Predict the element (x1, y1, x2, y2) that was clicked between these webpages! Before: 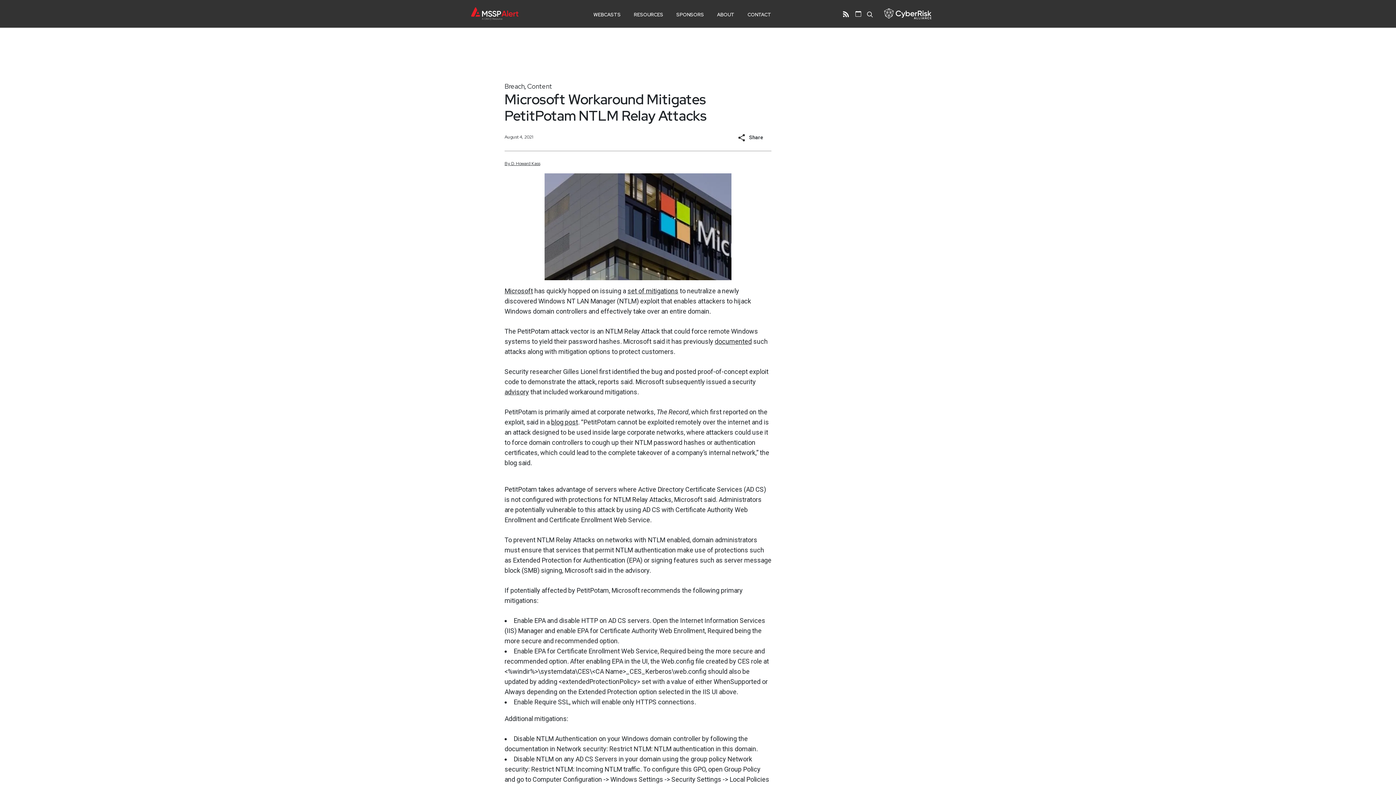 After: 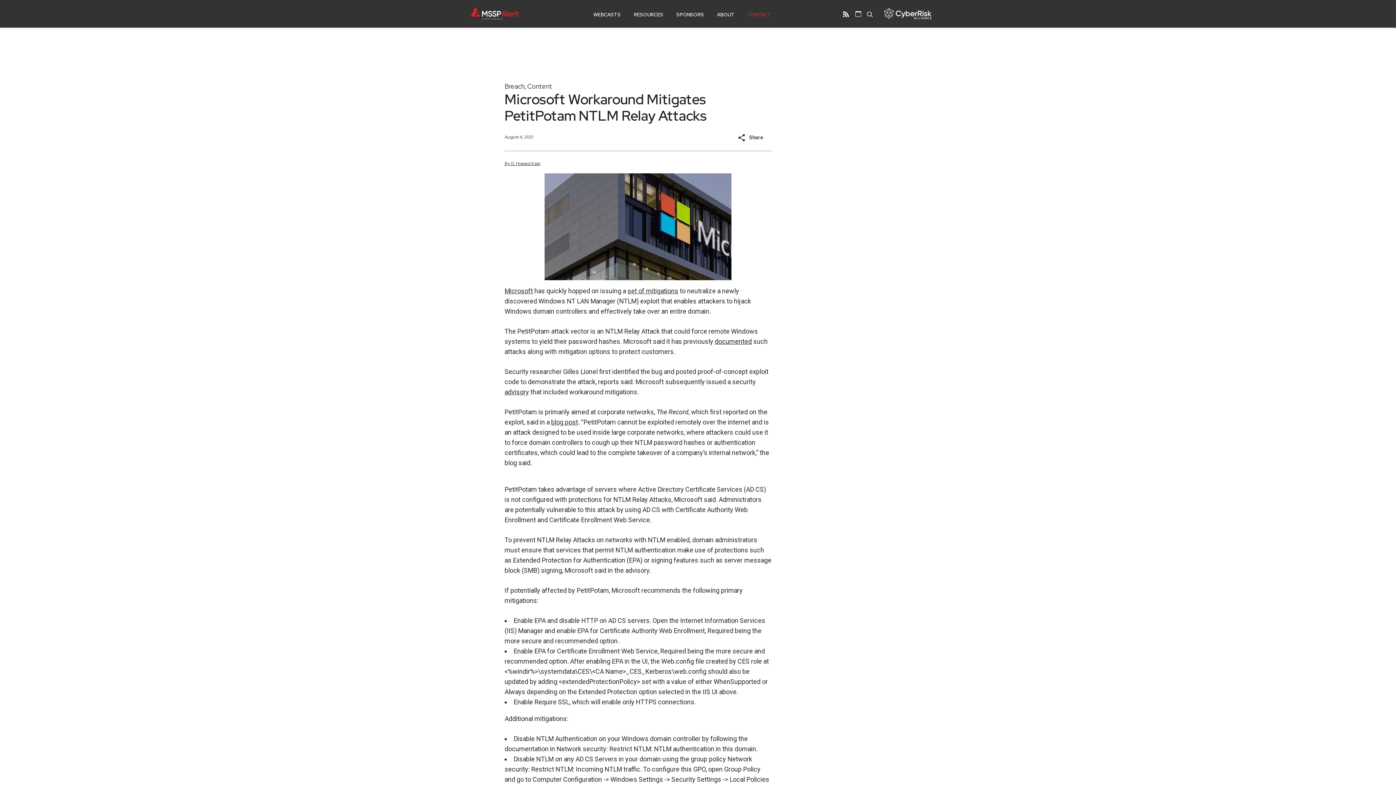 Action: bbox: (747, 8, 771, 21) label: CONTACT